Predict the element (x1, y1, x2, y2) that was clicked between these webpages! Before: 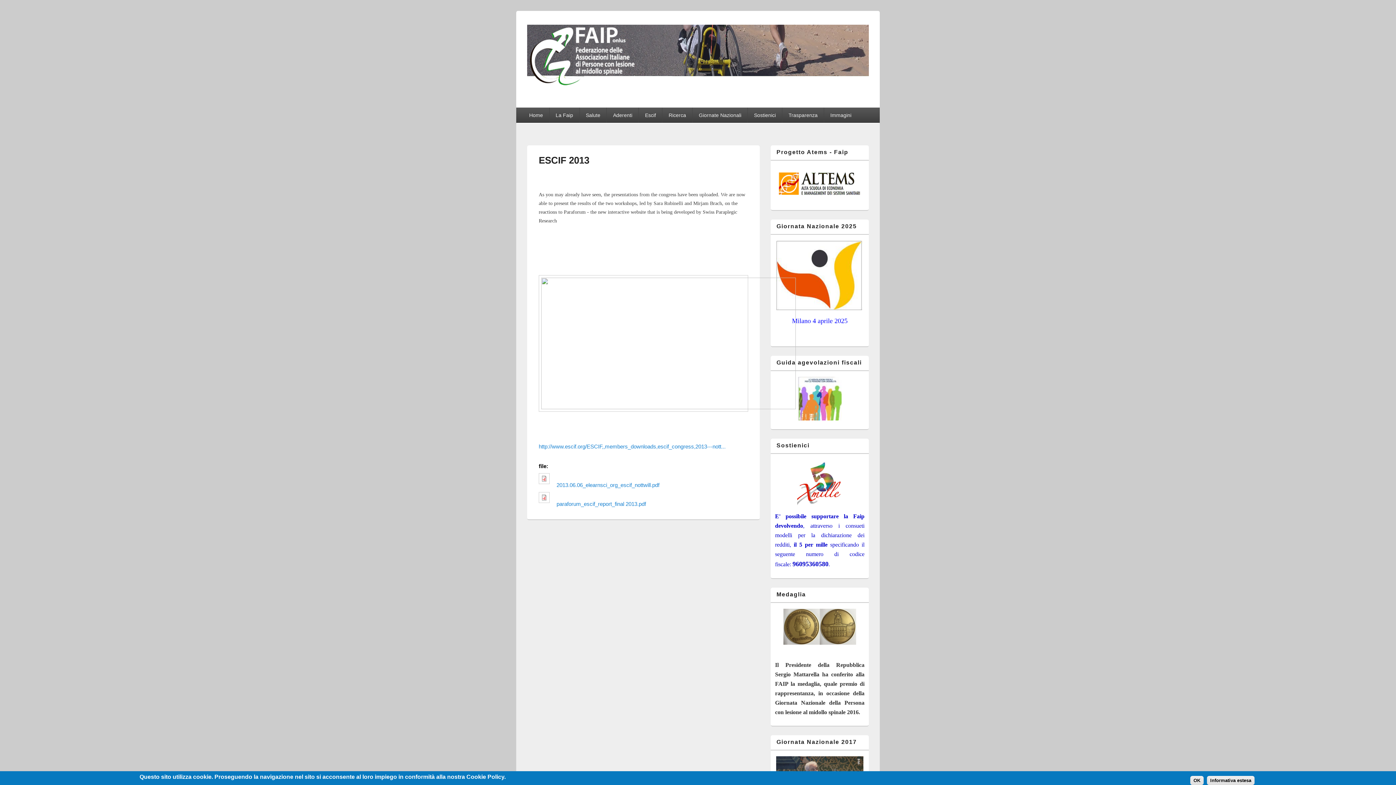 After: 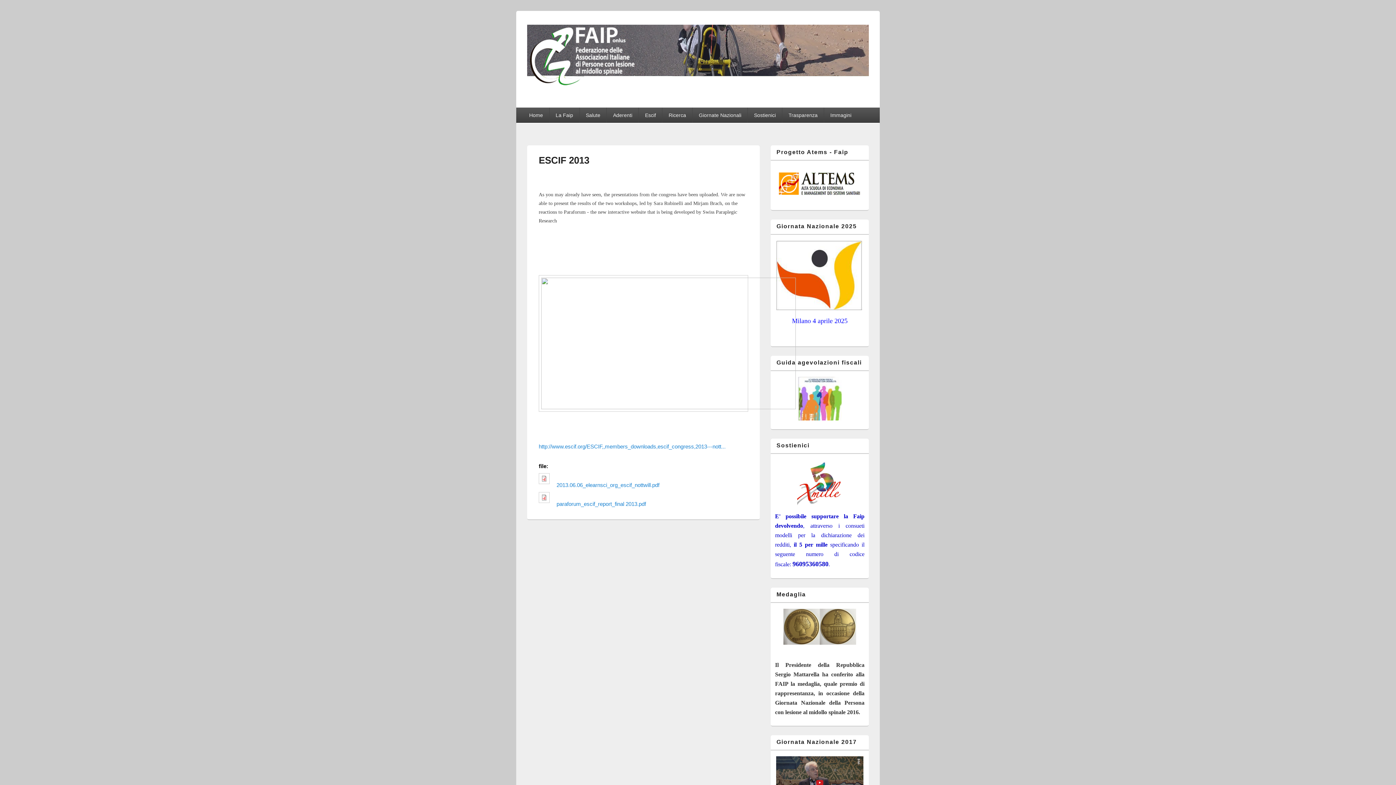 Action: bbox: (775, 240, 864, 311)